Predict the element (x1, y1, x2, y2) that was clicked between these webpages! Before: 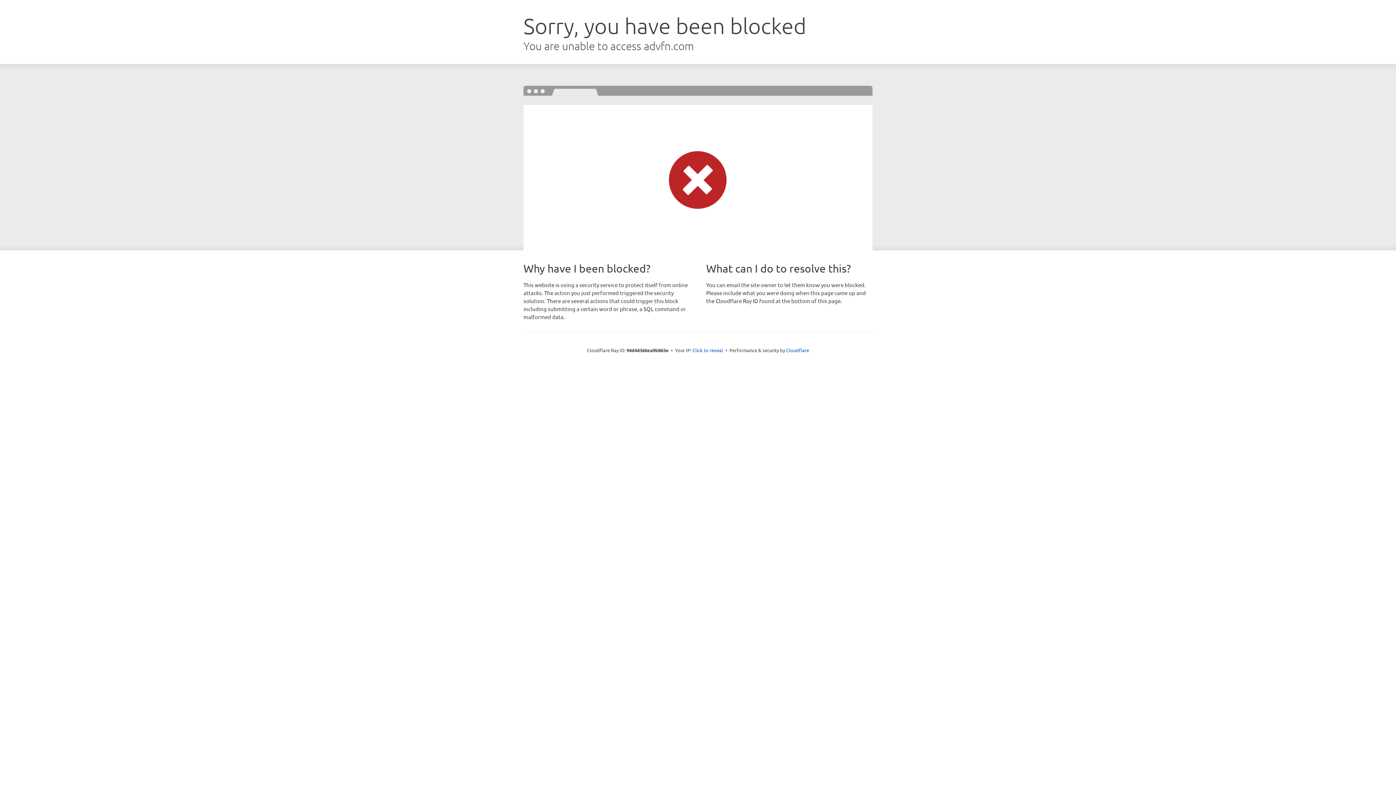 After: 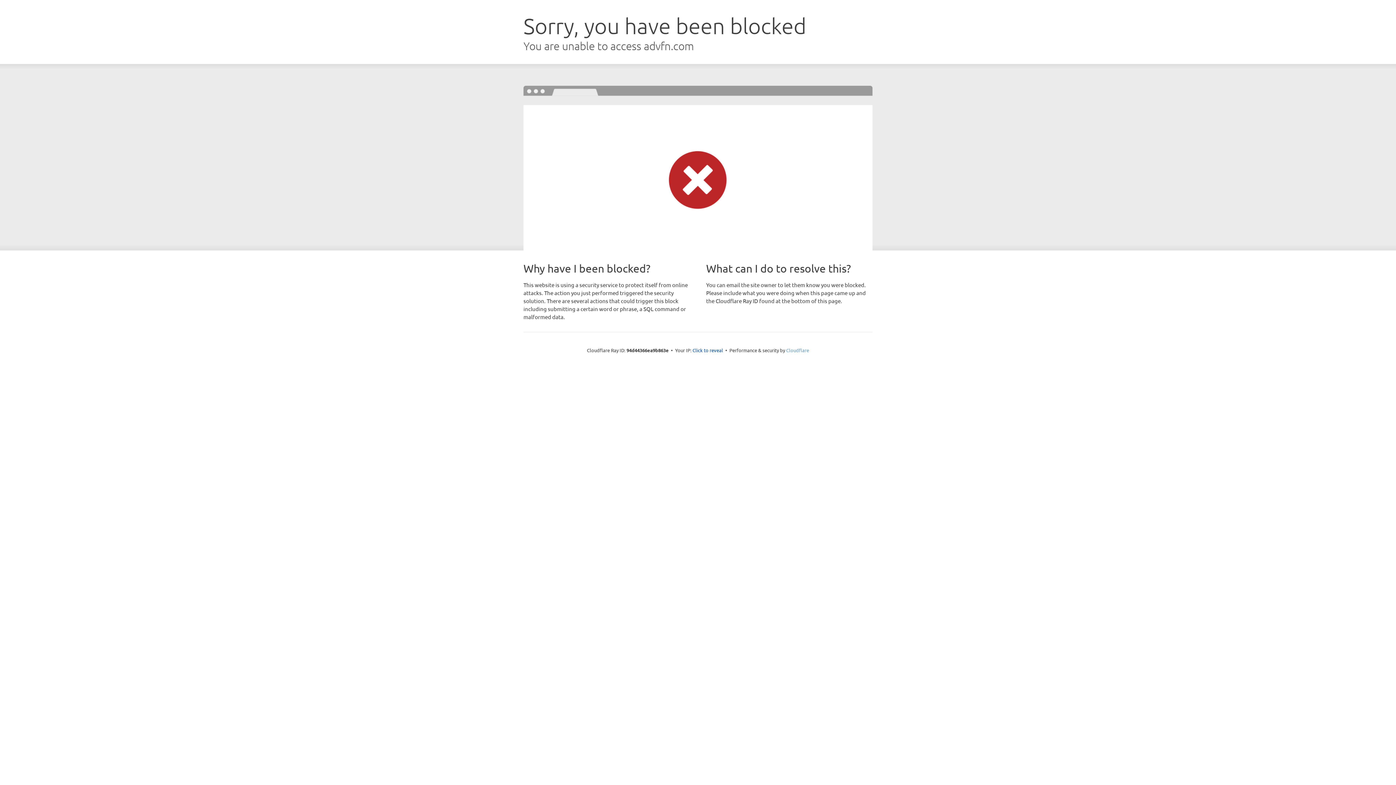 Action: bbox: (786, 347, 809, 353) label: Cloudflare